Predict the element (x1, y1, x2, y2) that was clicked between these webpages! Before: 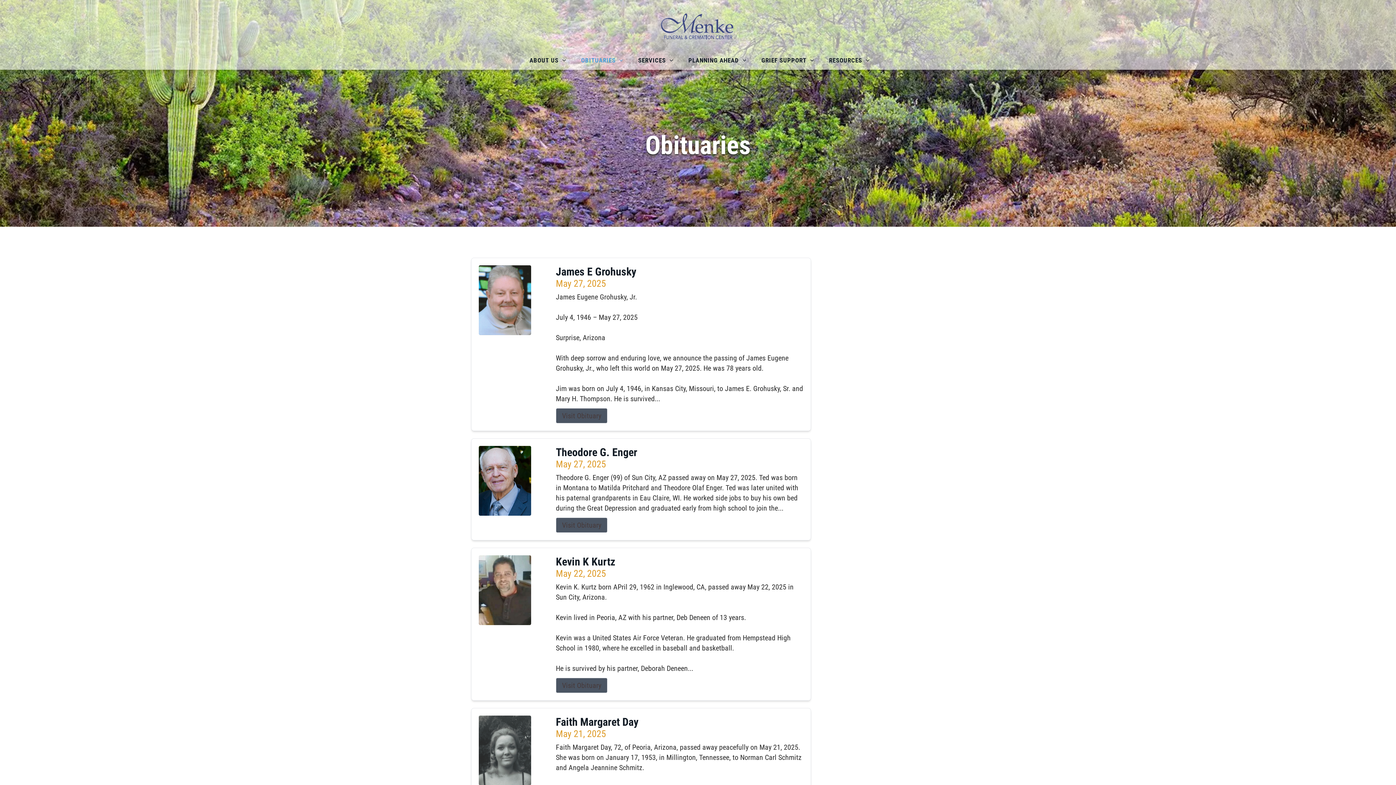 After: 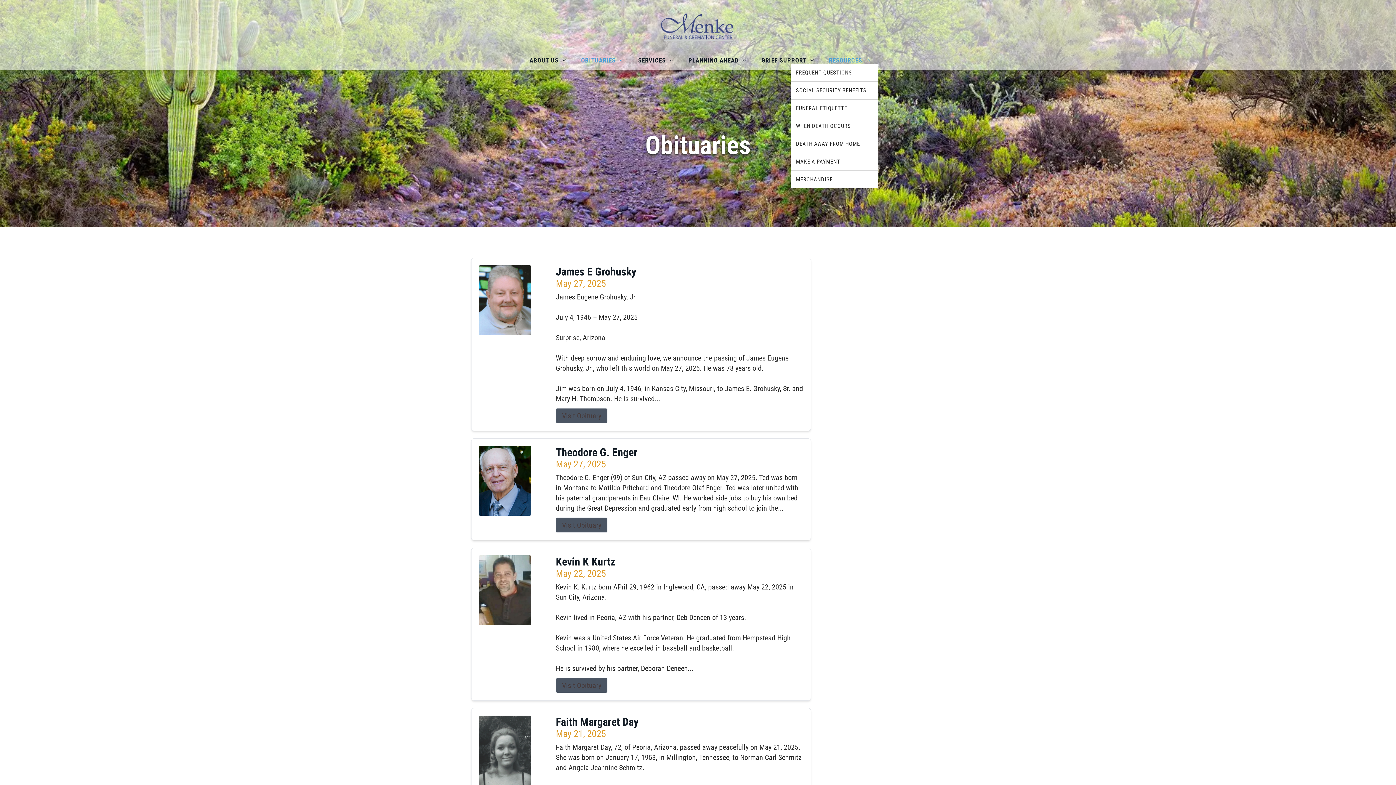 Action: bbox: (822, 56, 877, 64) label: RESOURCES